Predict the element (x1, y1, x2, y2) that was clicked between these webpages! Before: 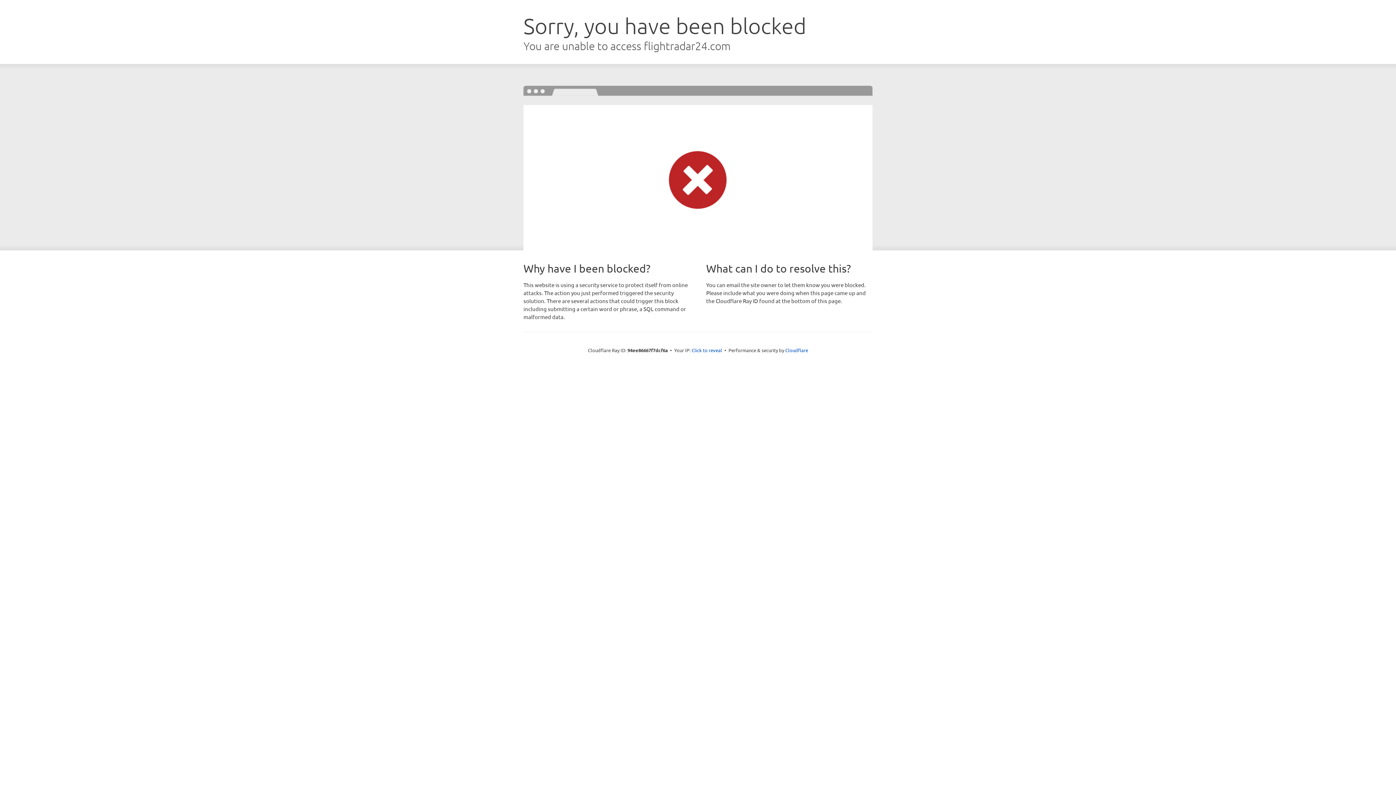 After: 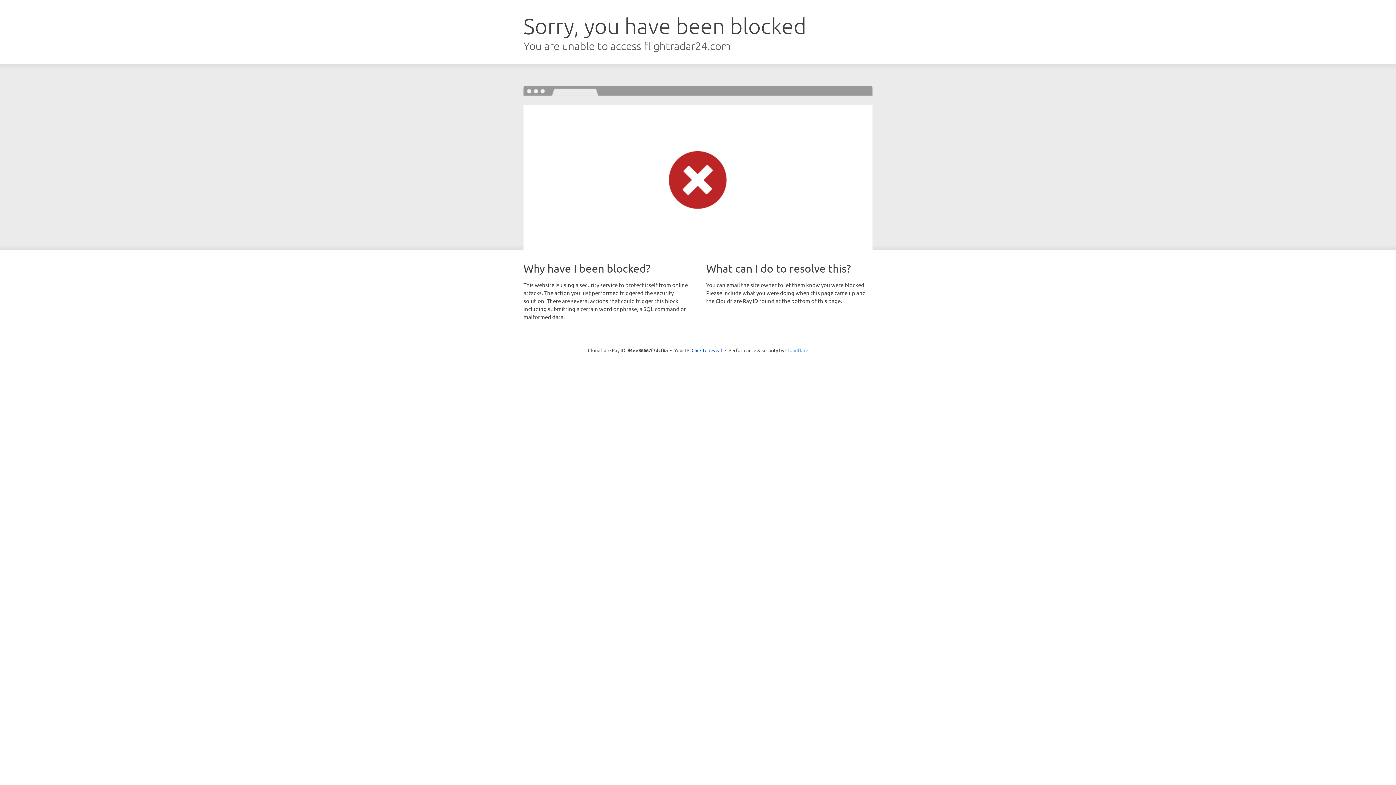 Action: bbox: (785, 347, 808, 353) label: Cloudflare